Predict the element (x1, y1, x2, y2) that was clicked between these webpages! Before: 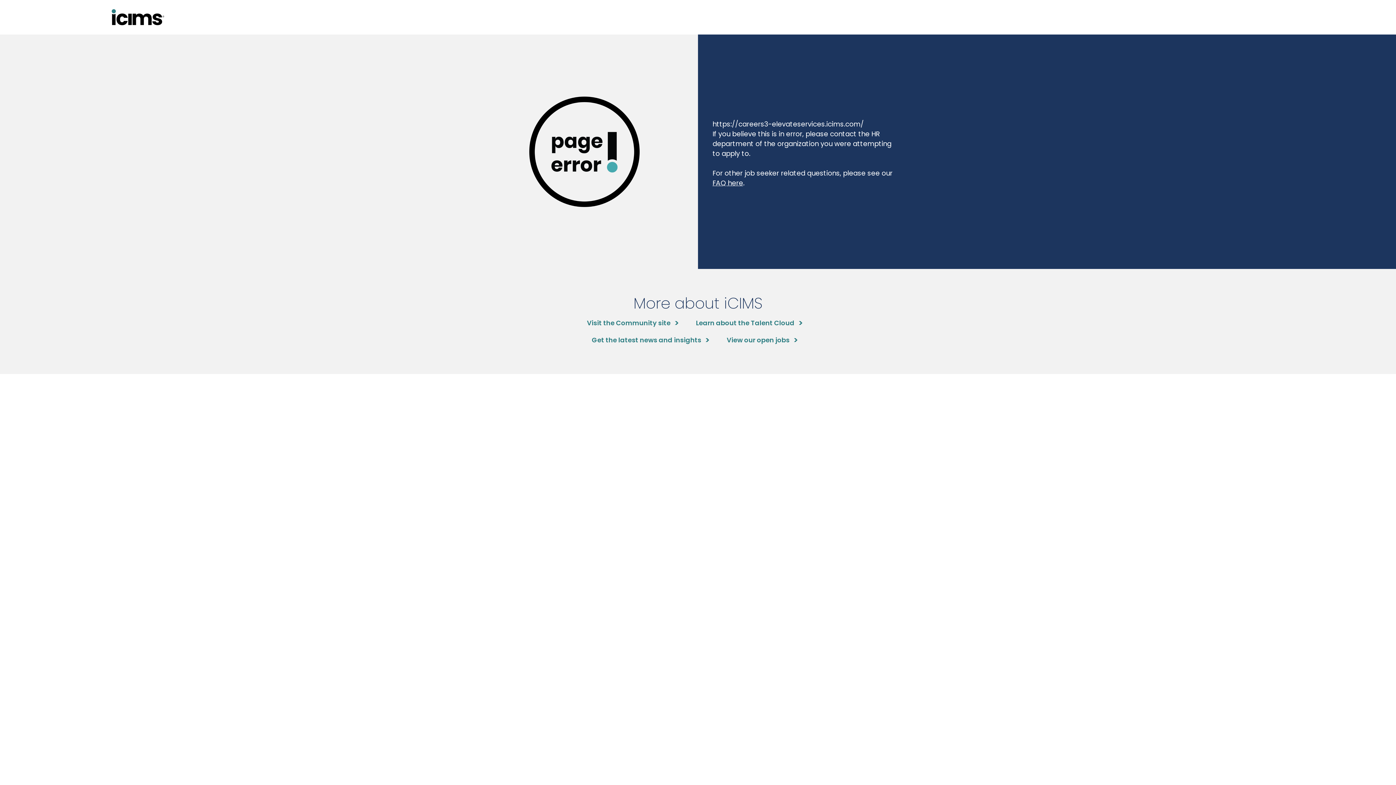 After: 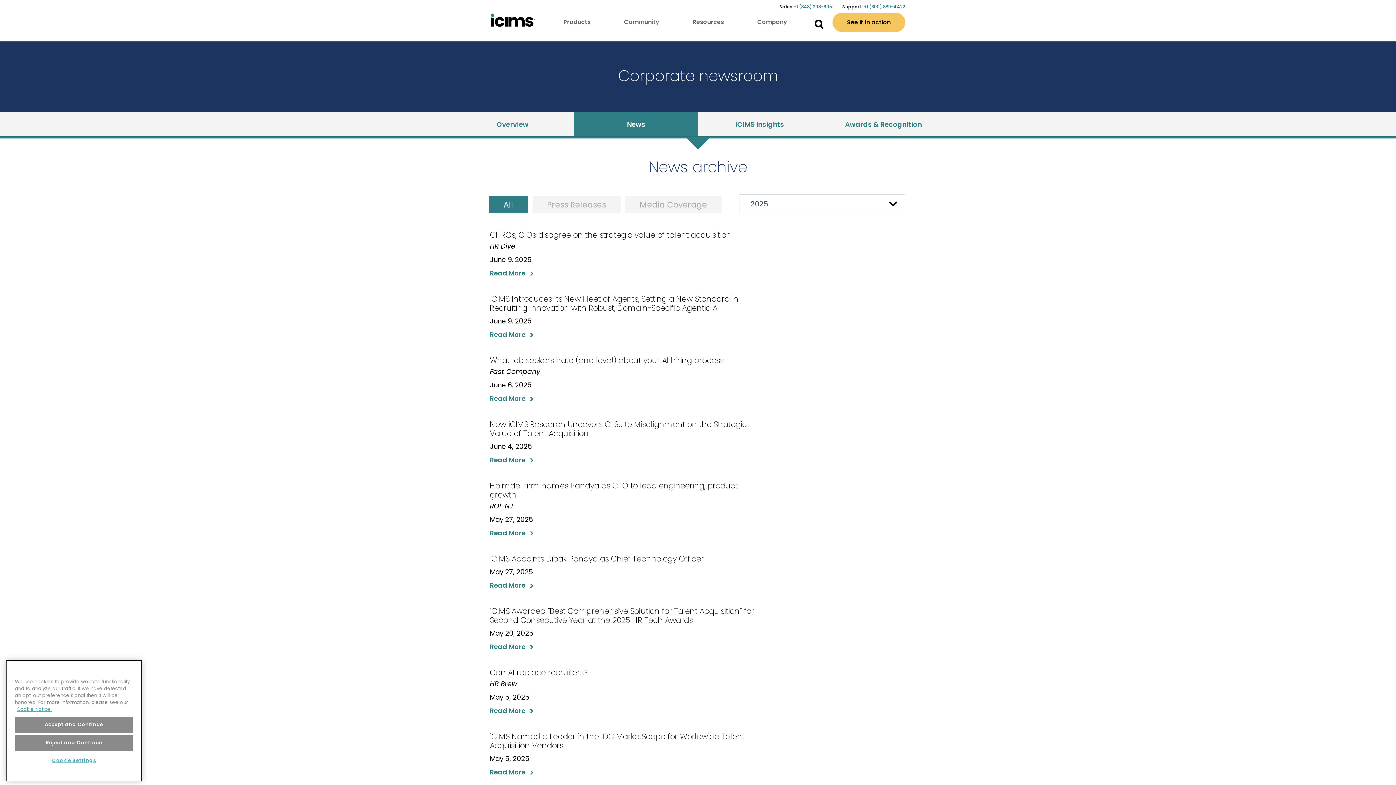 Action: bbox: (592, 335, 708, 345) label: Get the latest news and insights